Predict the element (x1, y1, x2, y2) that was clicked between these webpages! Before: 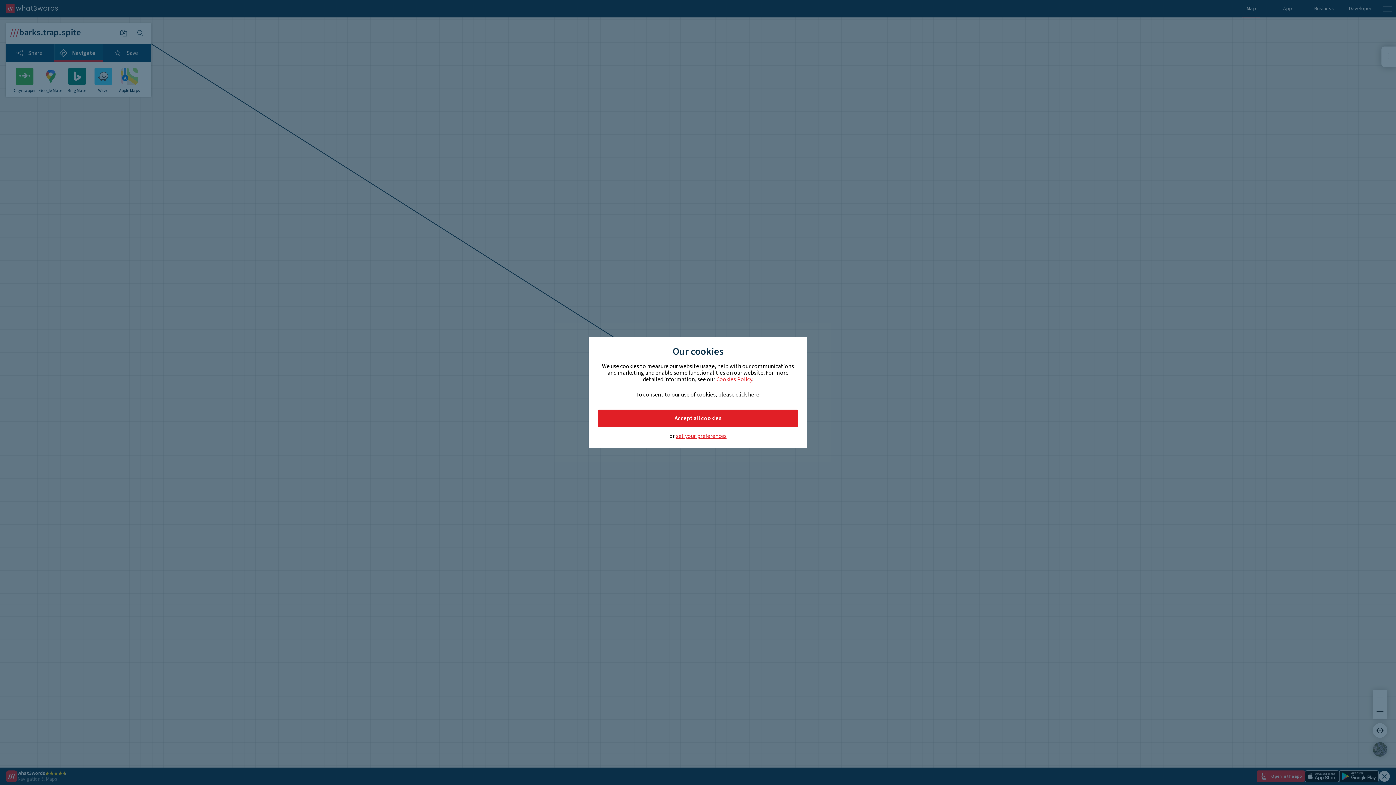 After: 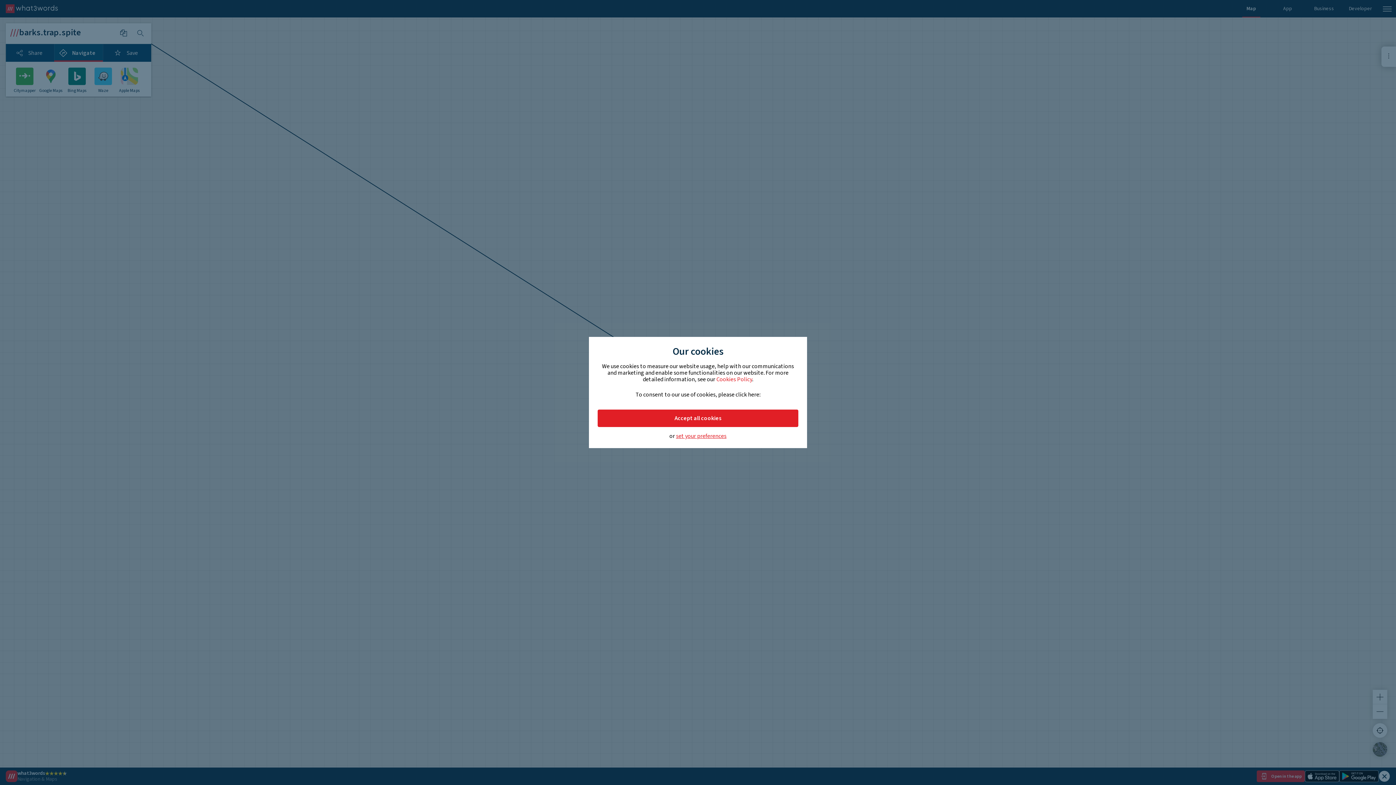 Action: label: Cookies Policy bbox: (716, 375, 752, 383)